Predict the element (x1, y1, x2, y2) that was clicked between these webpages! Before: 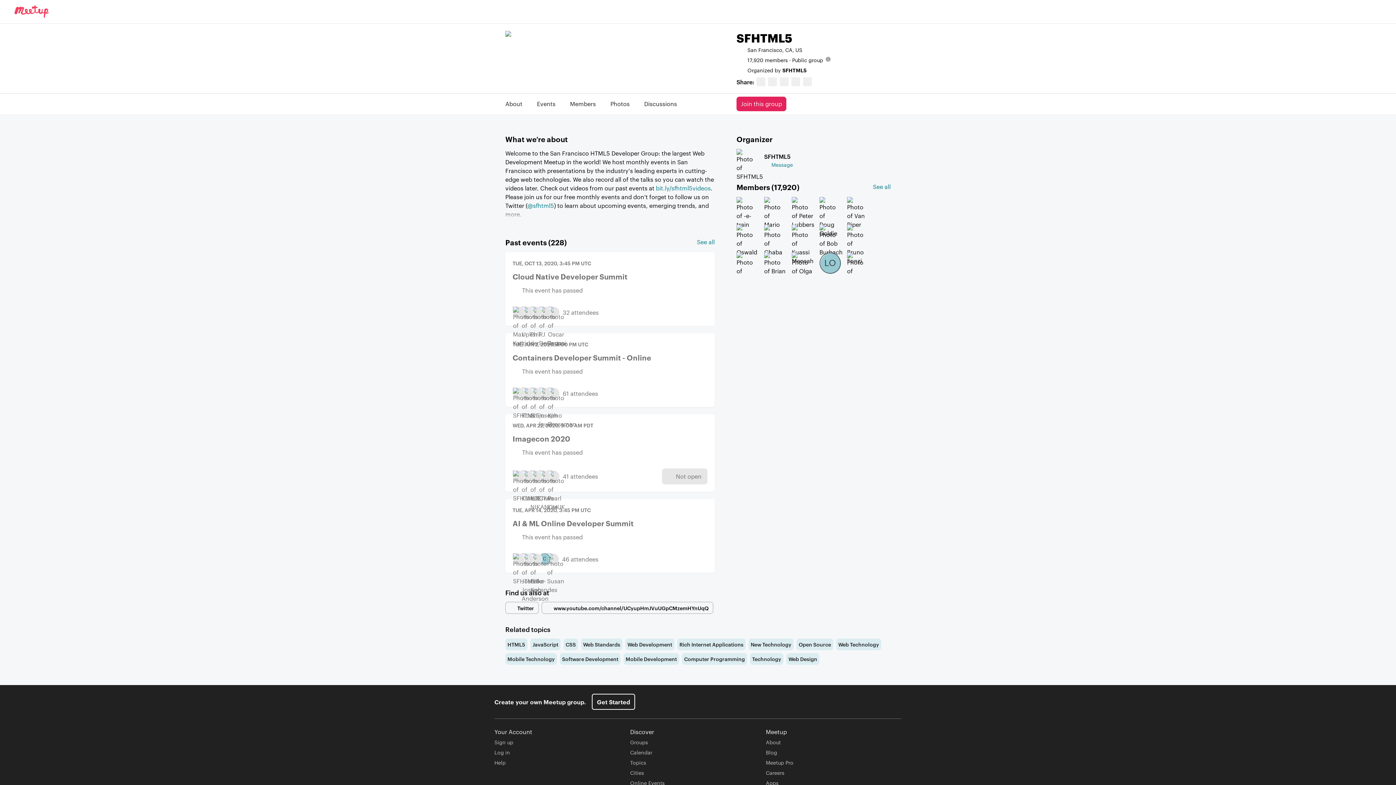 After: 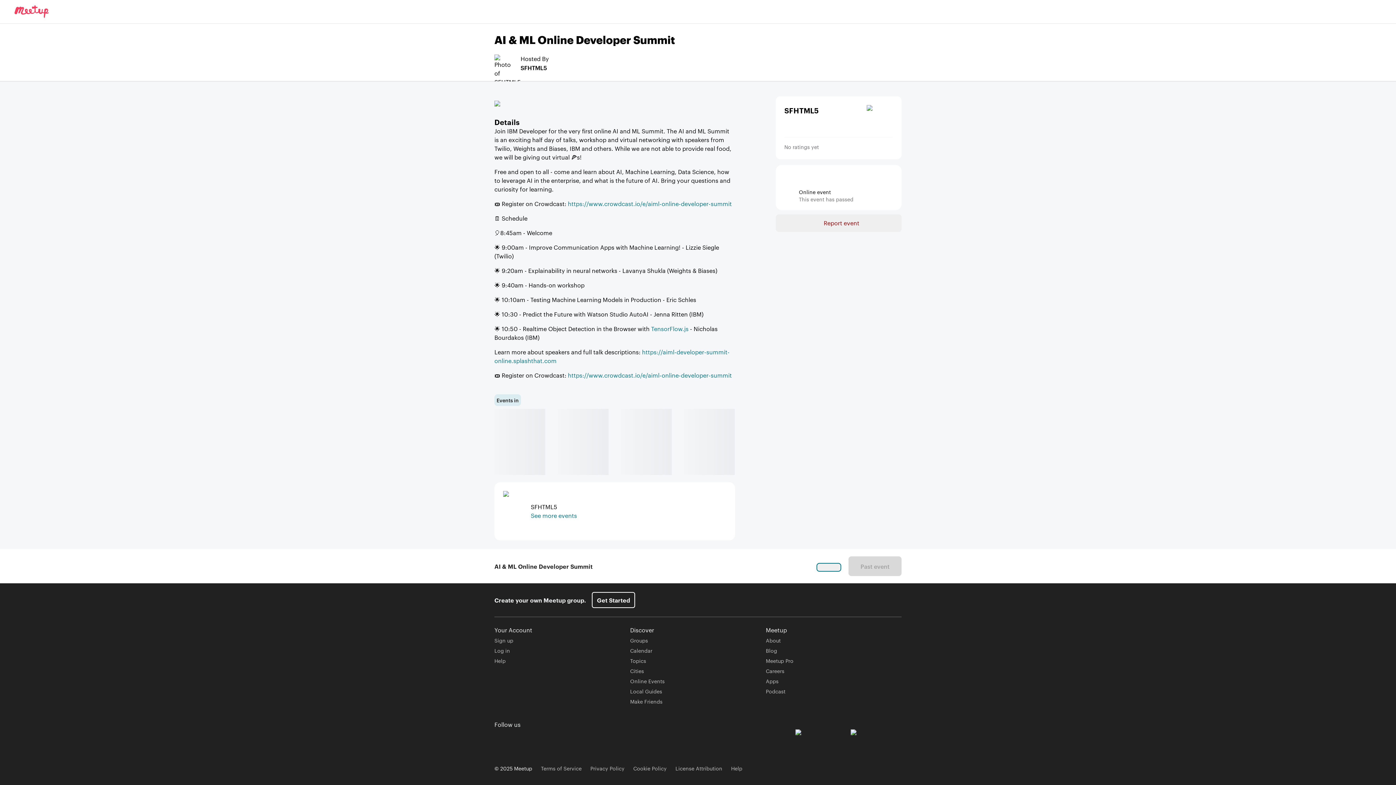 Action: bbox: (512, 506, 707, 565) label: TUE, APR 14, 2020, 3:45 PM UTC
AI & ML Online Developer Summit
This event has passed
C
46 attendees